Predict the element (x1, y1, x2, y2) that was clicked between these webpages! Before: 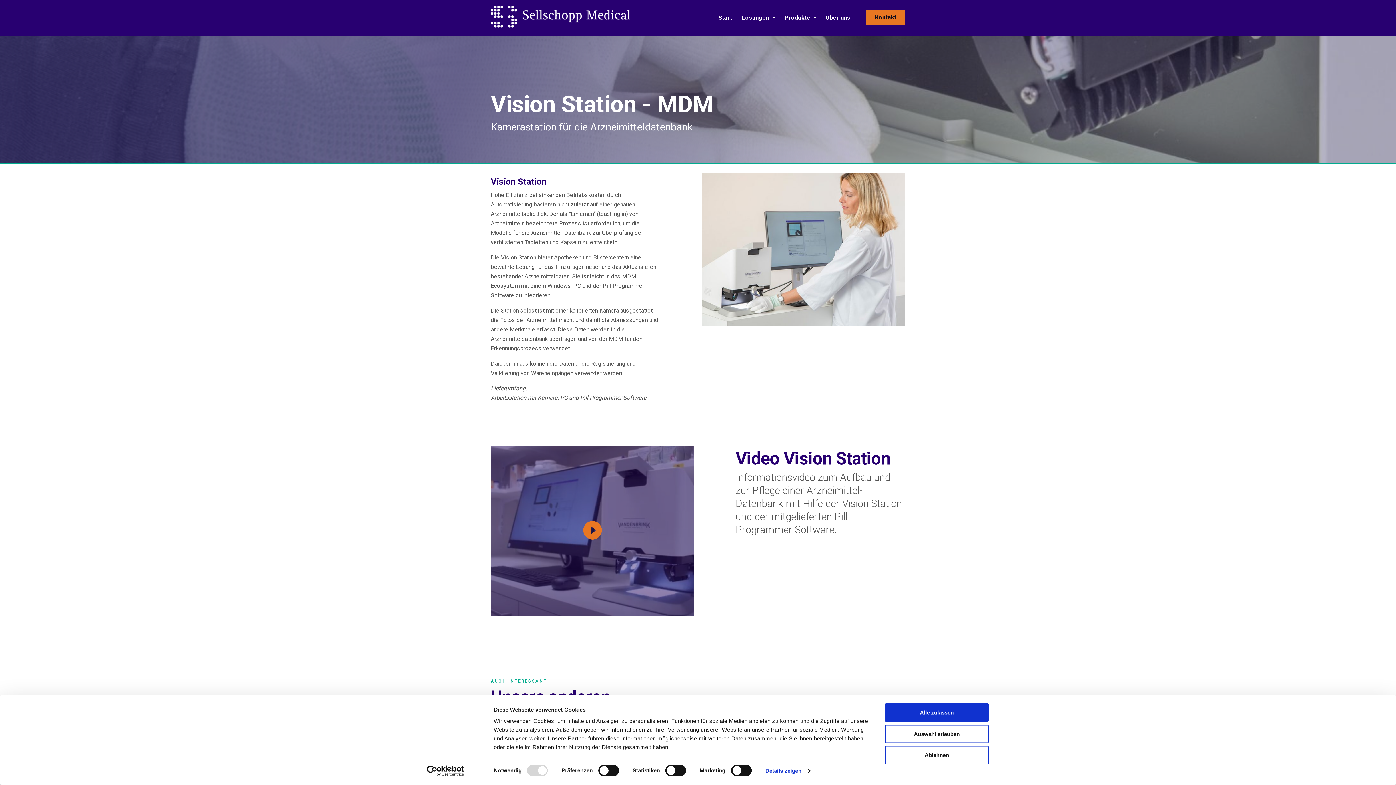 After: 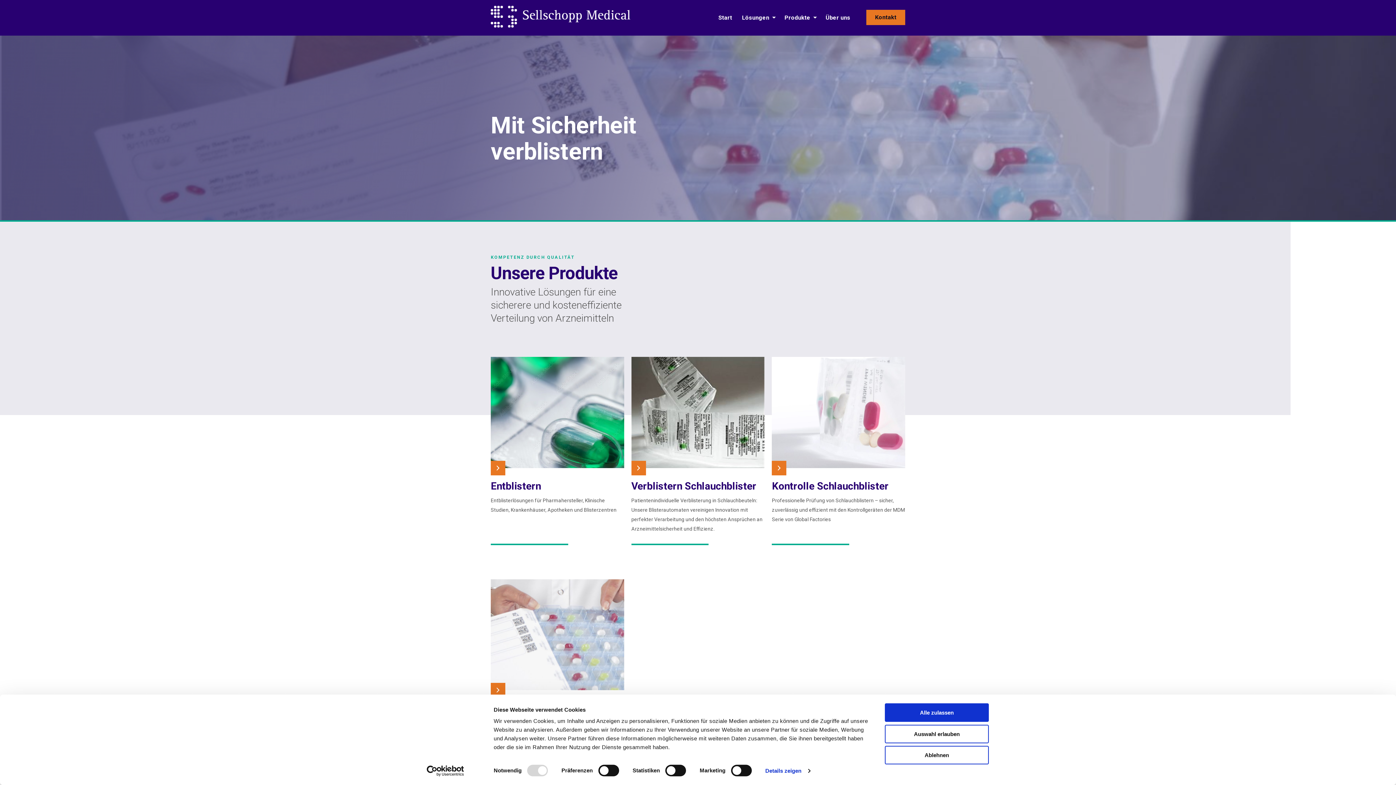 Action: label: Start bbox: (718, 14, 732, 21)